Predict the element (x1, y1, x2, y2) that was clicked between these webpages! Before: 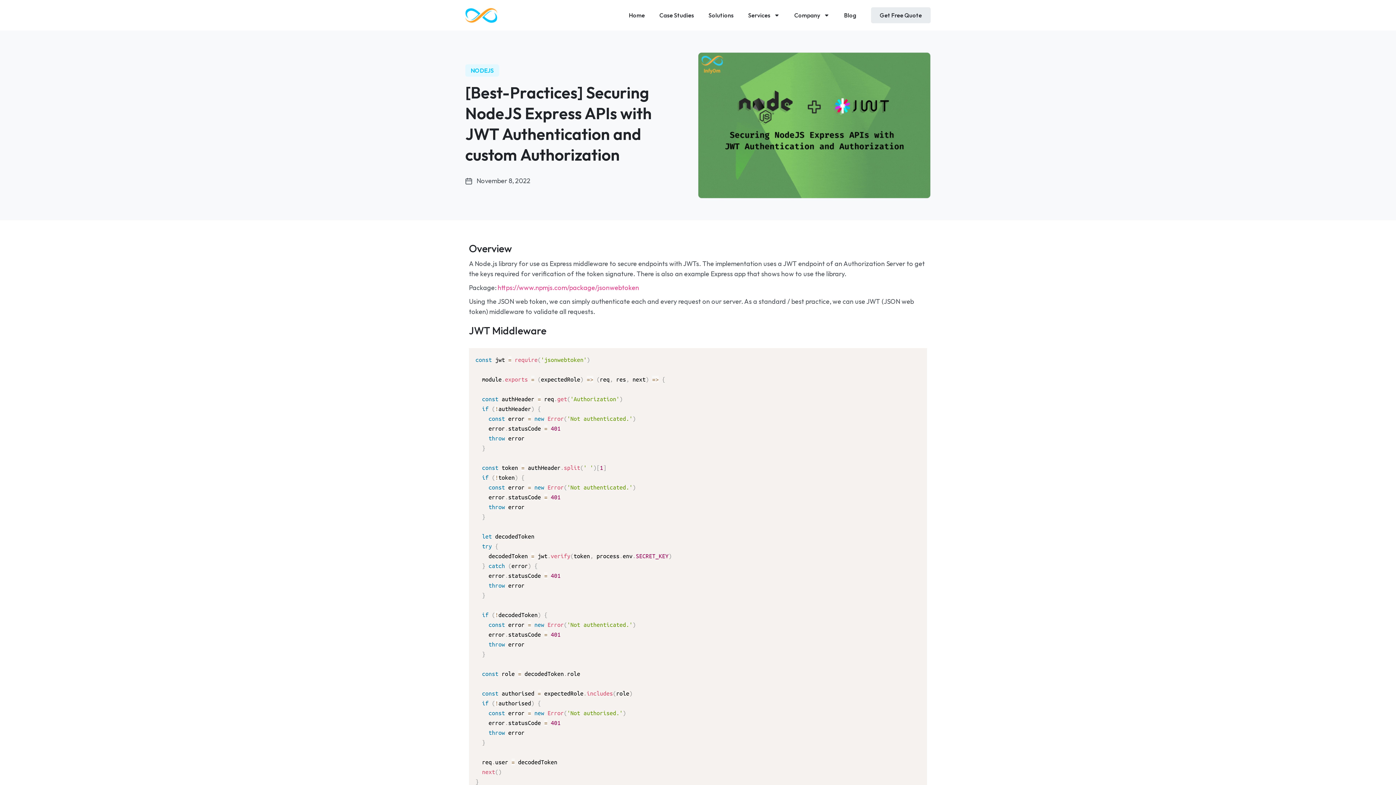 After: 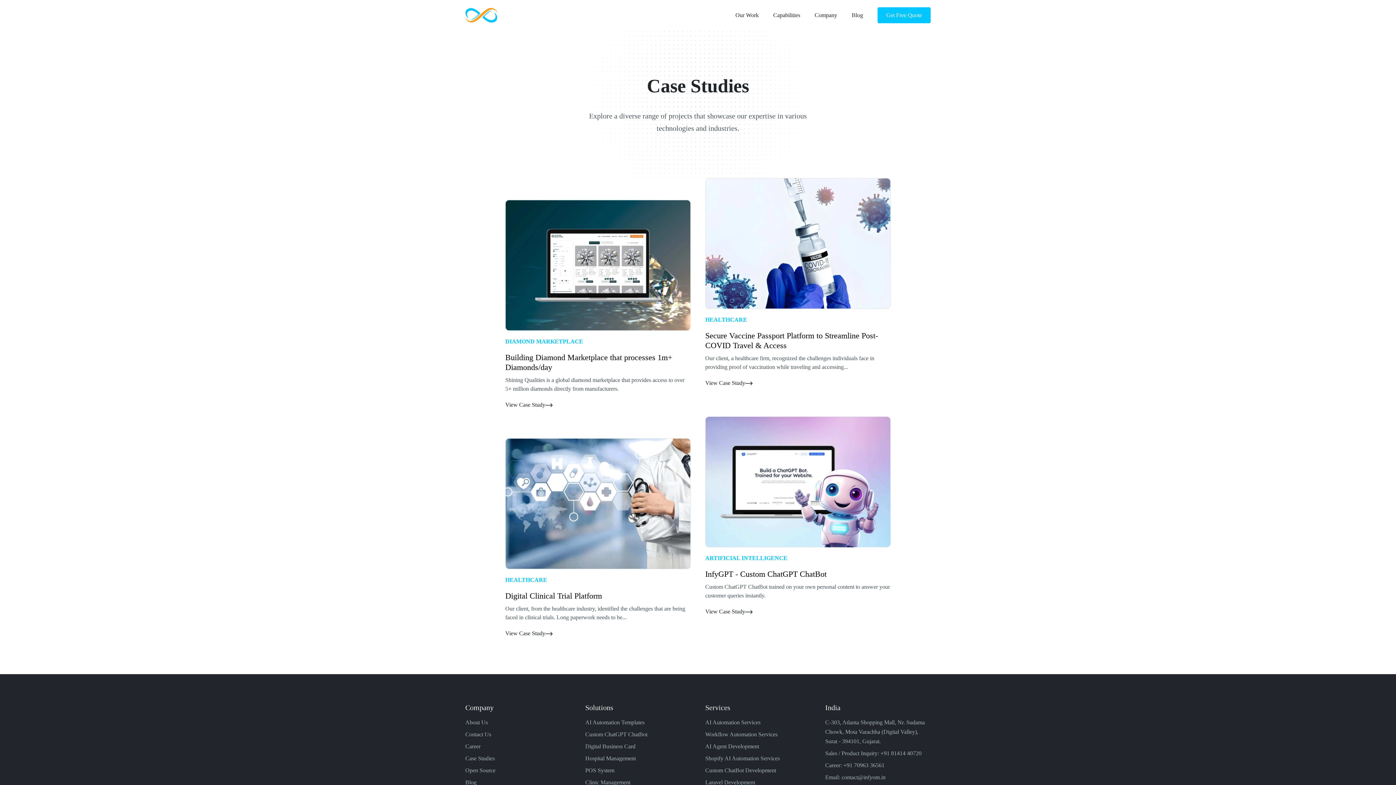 Action: bbox: (652, 3, 701, 26) label: Case Studies